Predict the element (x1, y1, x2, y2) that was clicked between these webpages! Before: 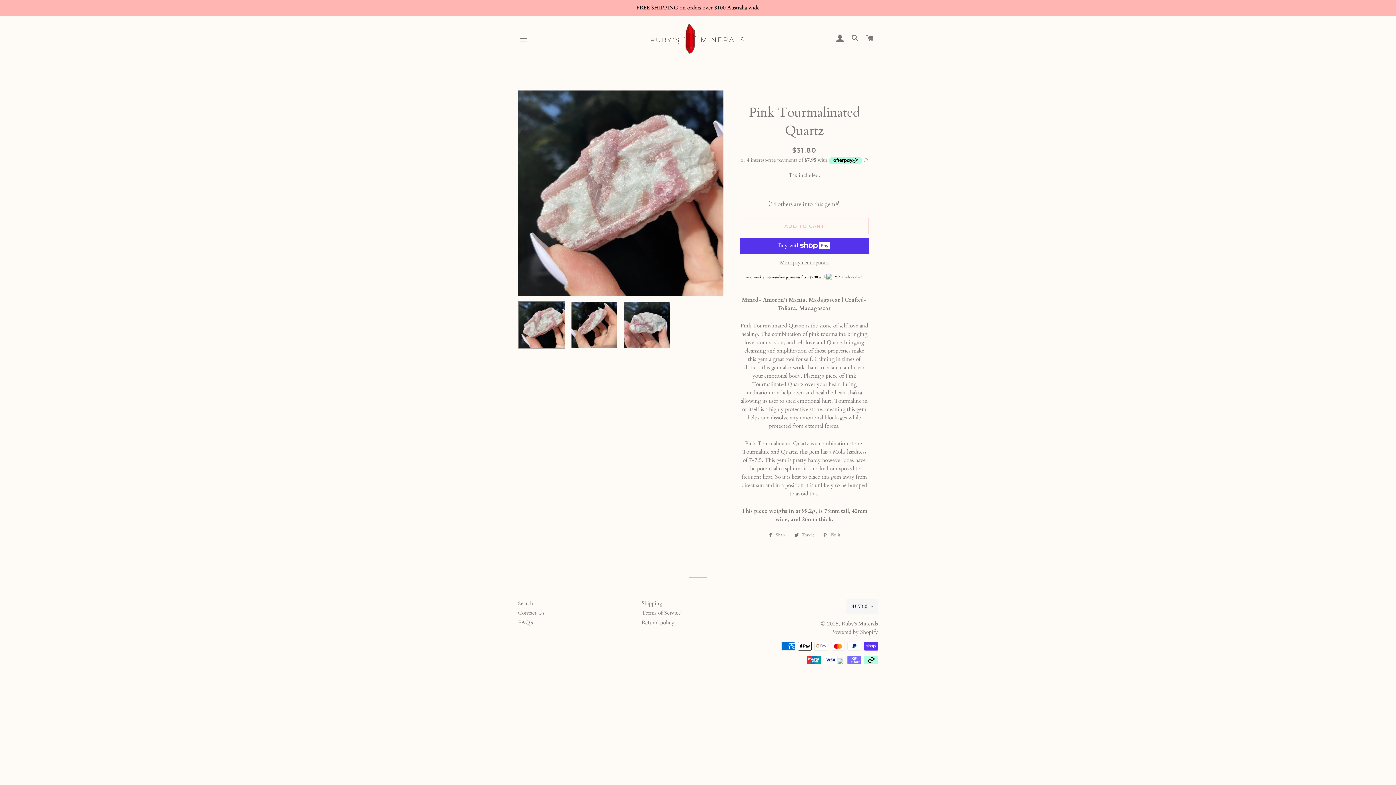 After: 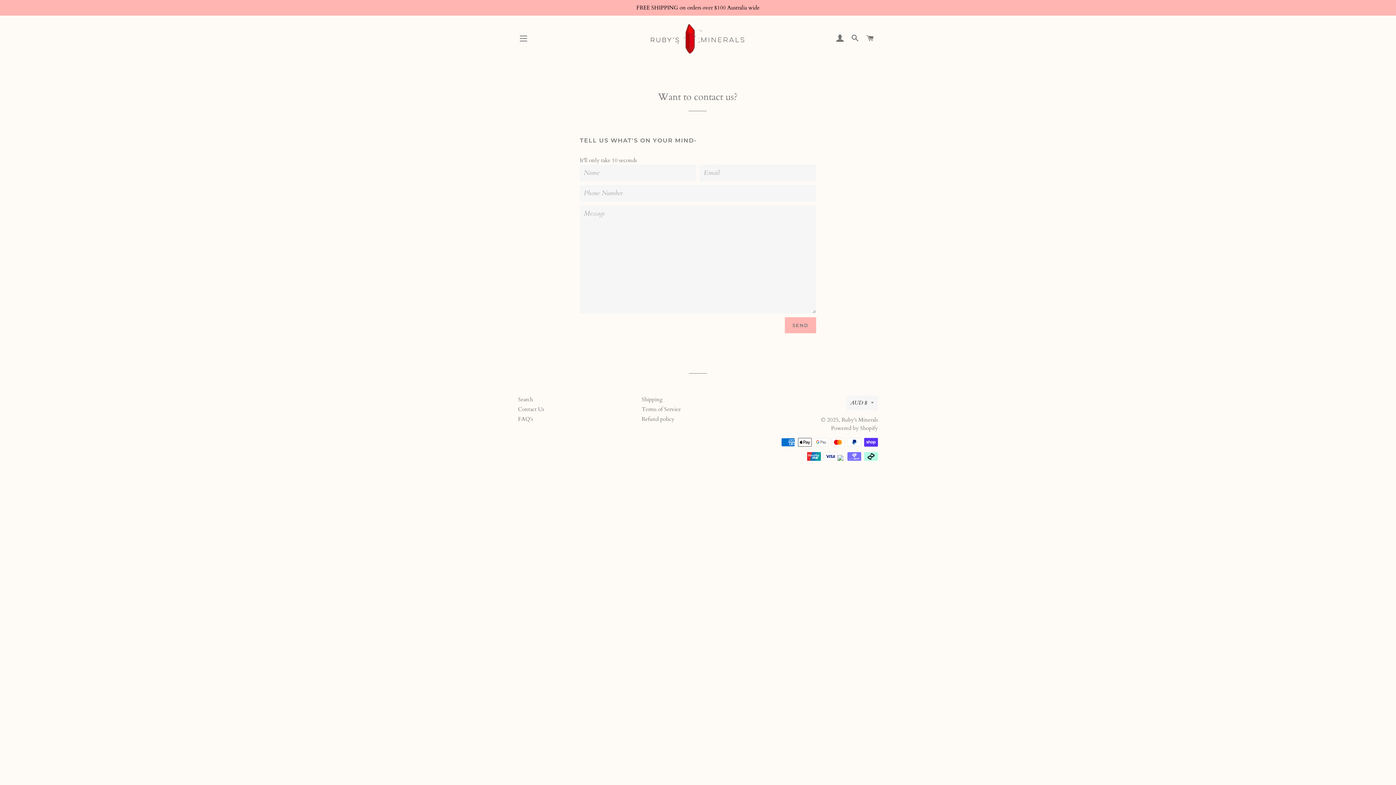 Action: bbox: (518, 609, 544, 616) label: Contact Us